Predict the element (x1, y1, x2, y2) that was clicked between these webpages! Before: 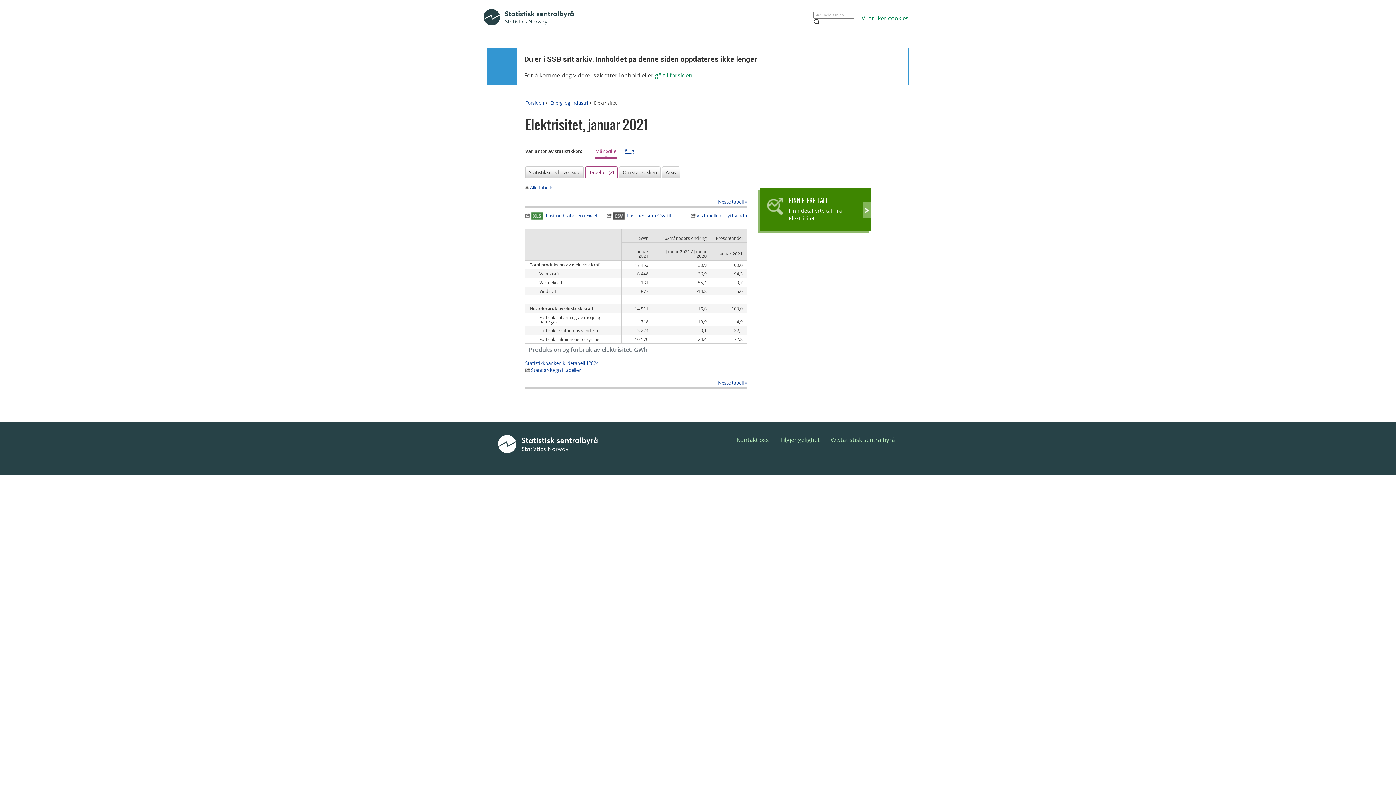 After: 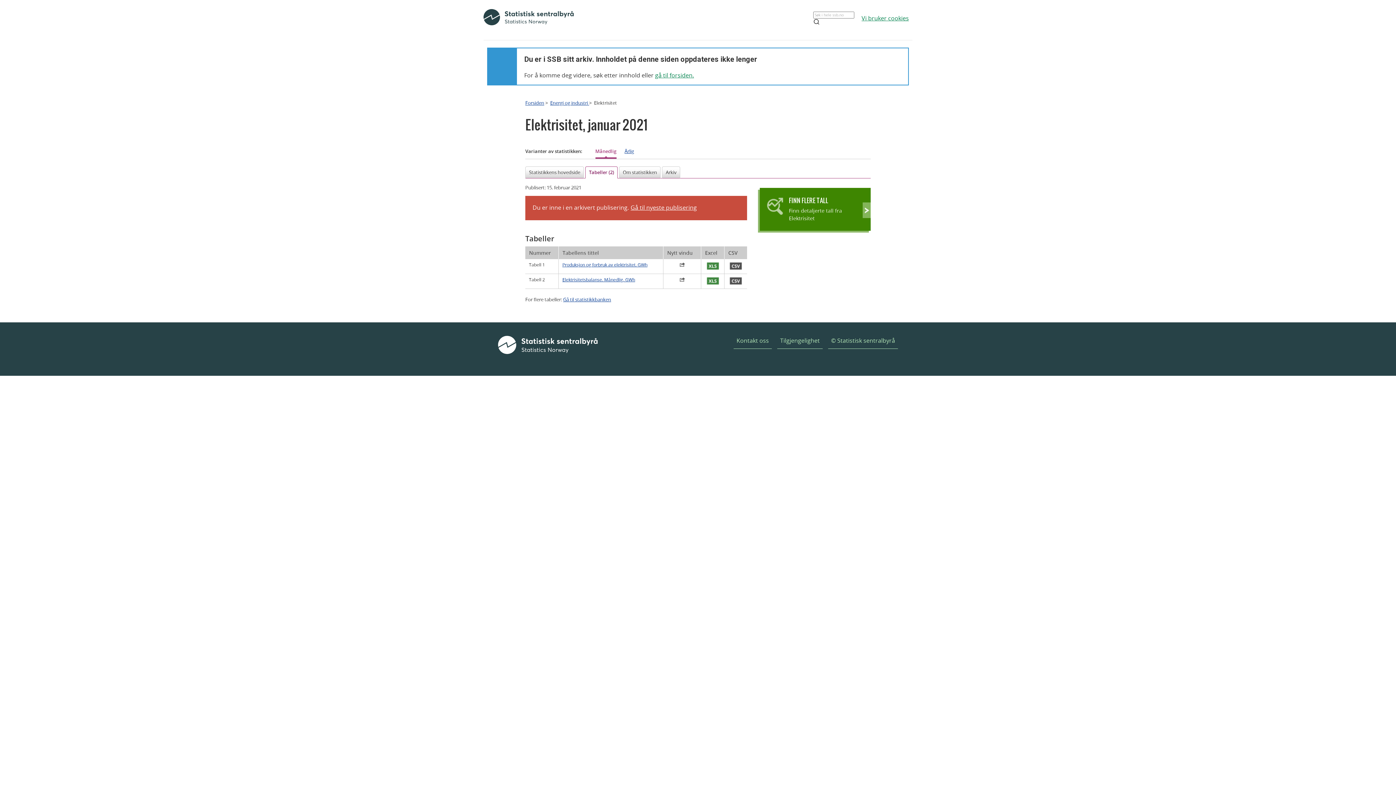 Action: label: Alle tabeller bbox: (525, 184, 555, 191)